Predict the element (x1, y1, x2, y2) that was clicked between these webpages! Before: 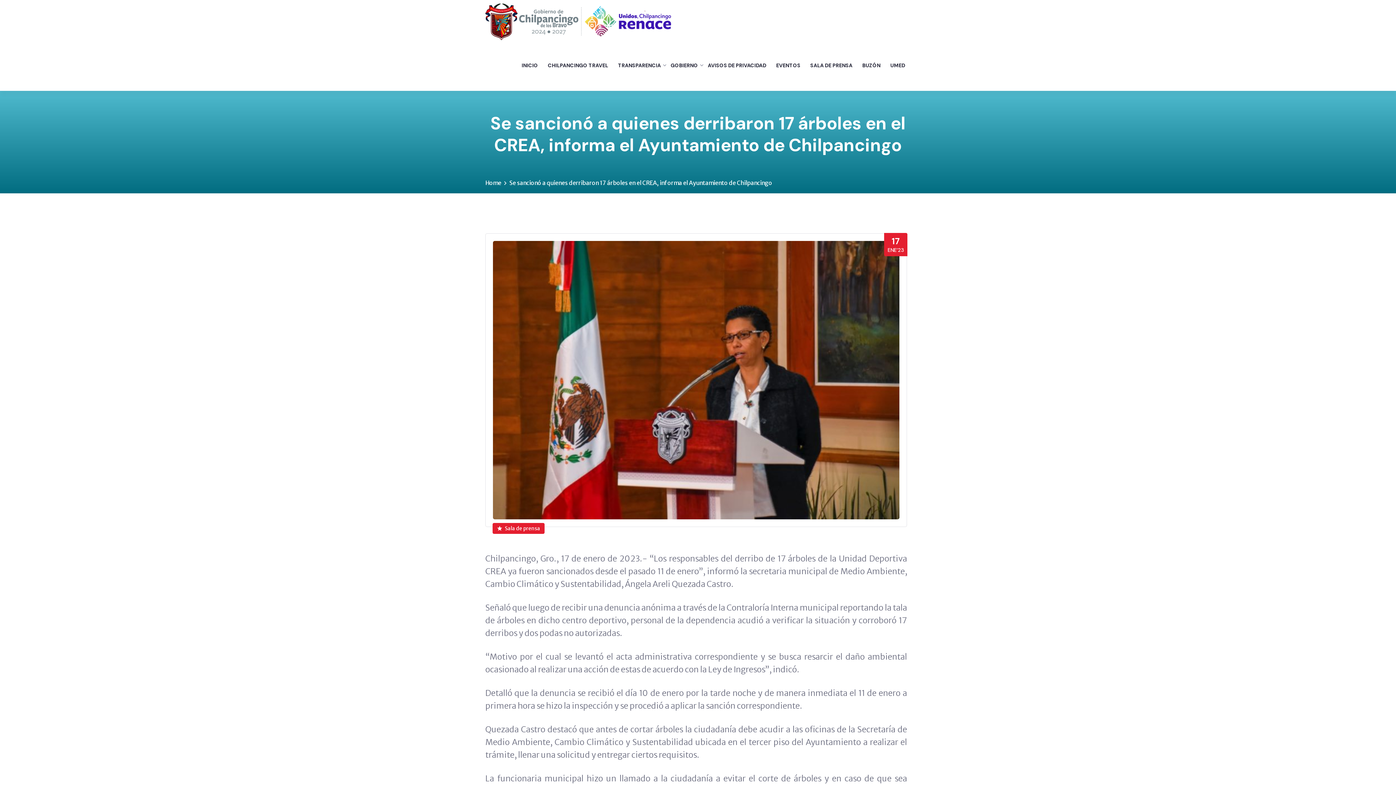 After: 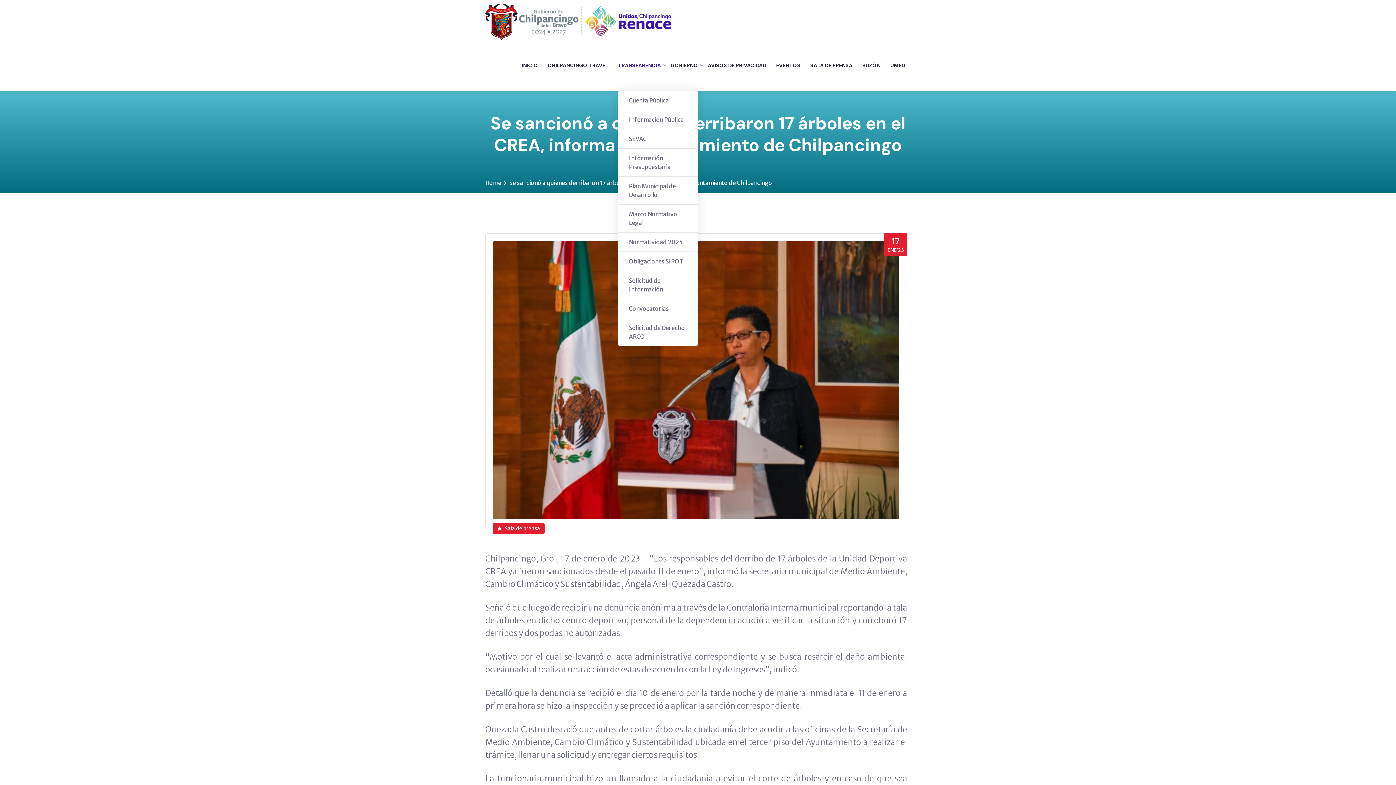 Action: label: TRANSPARENCIA bbox: (618, 60, 666, 70)